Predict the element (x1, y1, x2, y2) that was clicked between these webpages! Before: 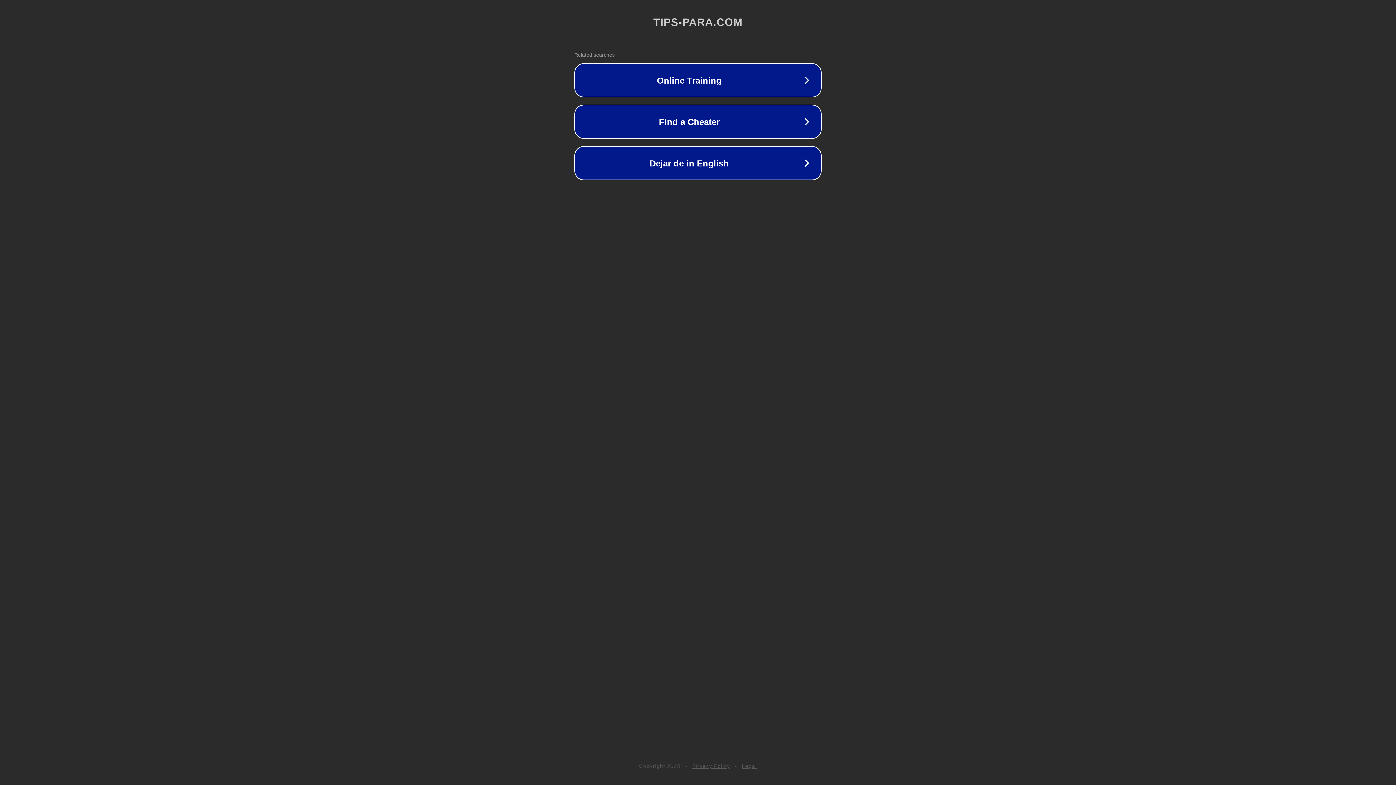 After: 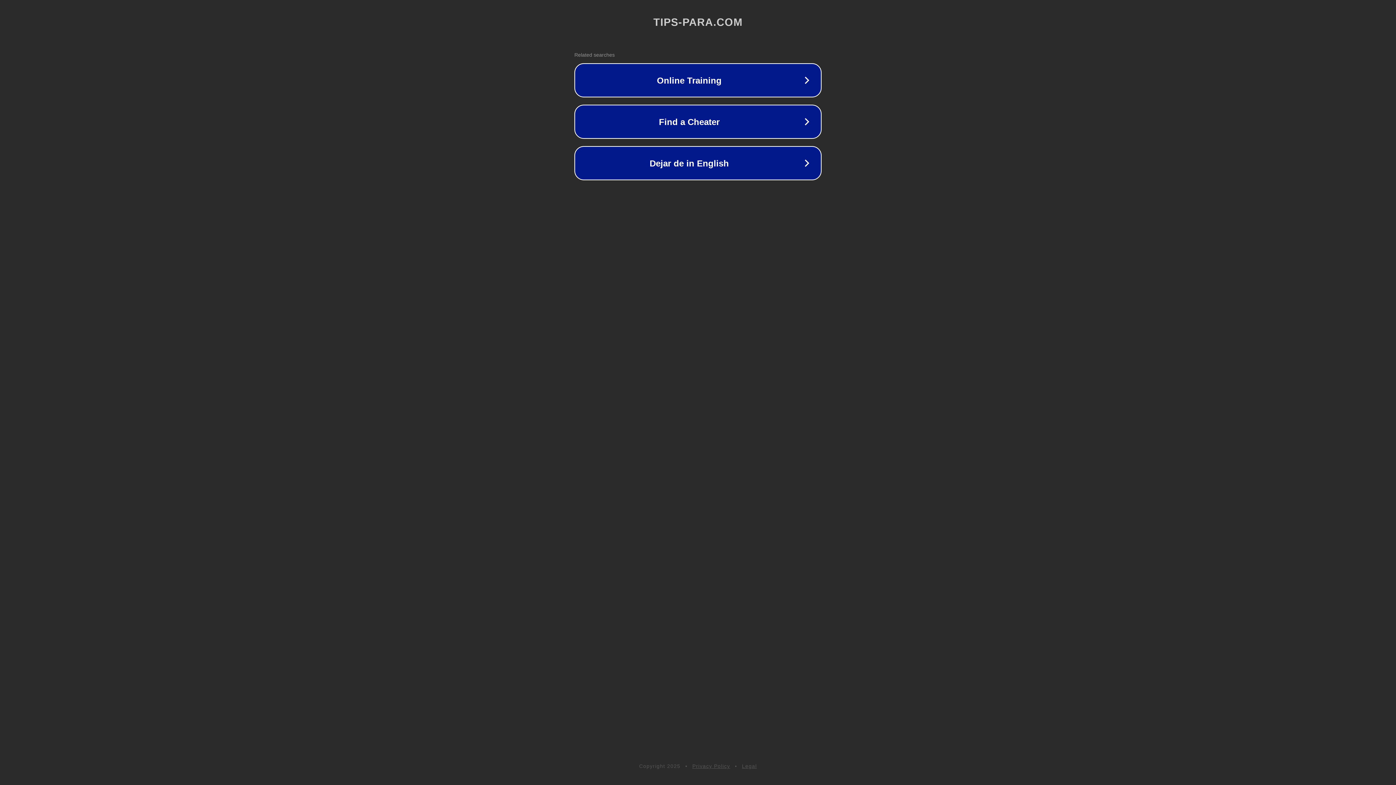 Action: label: Legal bbox: (742, 763, 757, 769)